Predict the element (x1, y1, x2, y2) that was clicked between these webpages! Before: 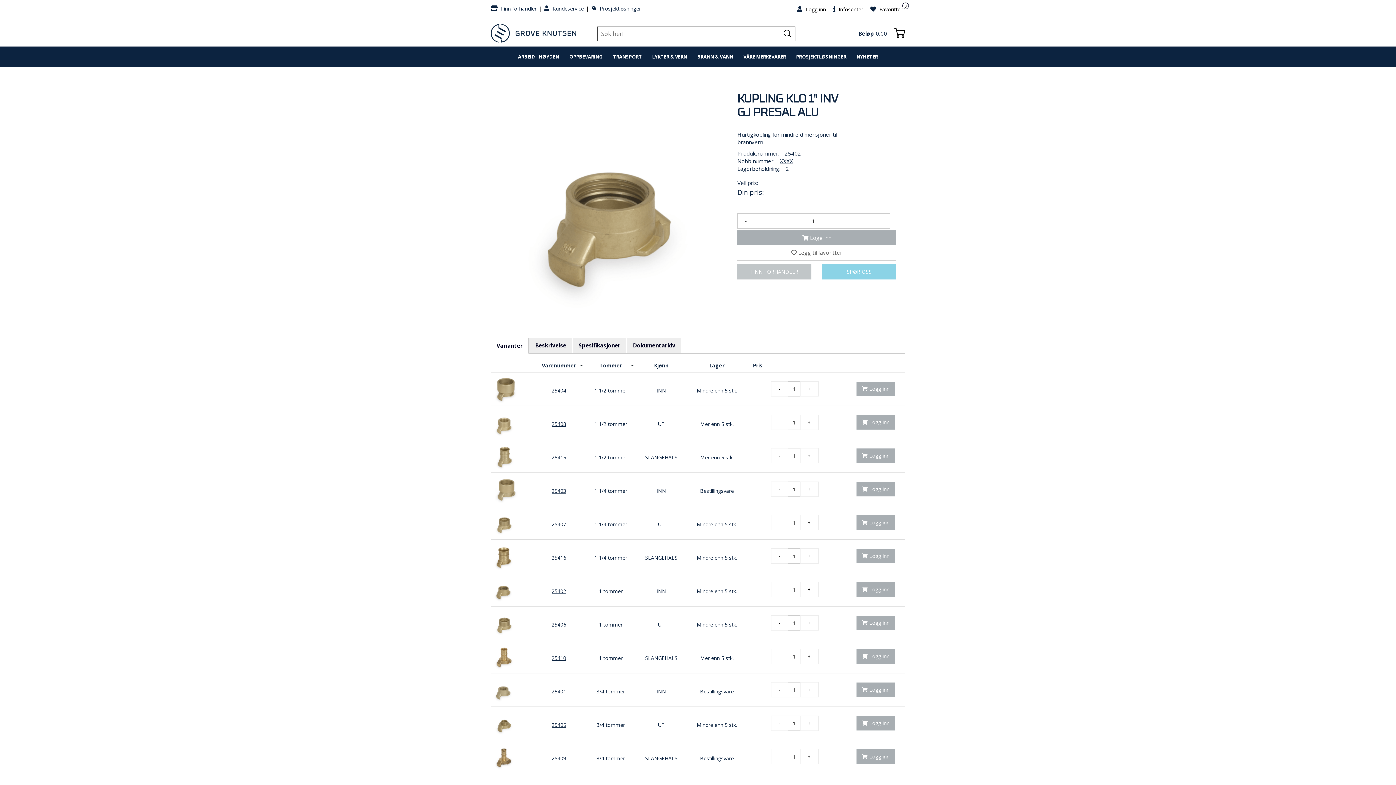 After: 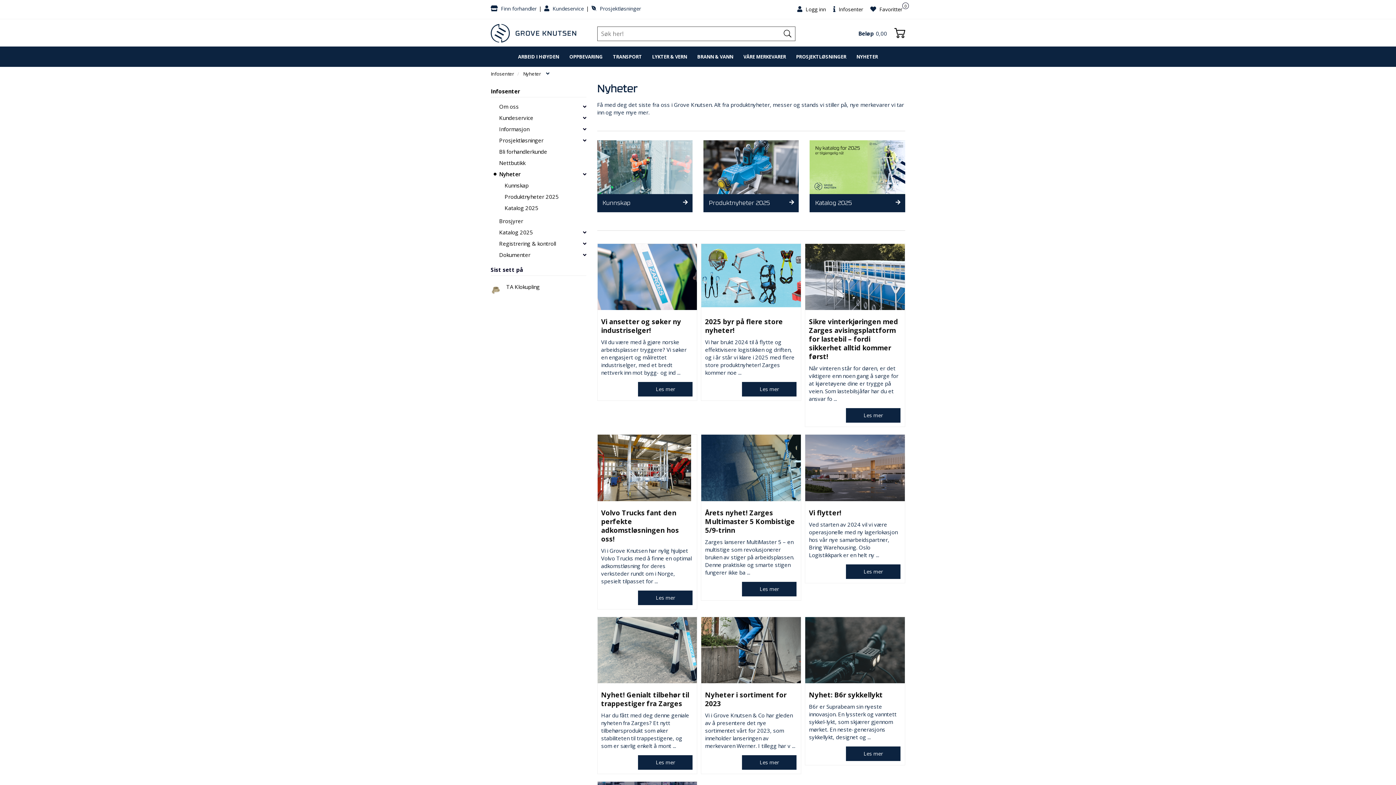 Action: bbox: (852, 48, 882, 64) label: NYHETER